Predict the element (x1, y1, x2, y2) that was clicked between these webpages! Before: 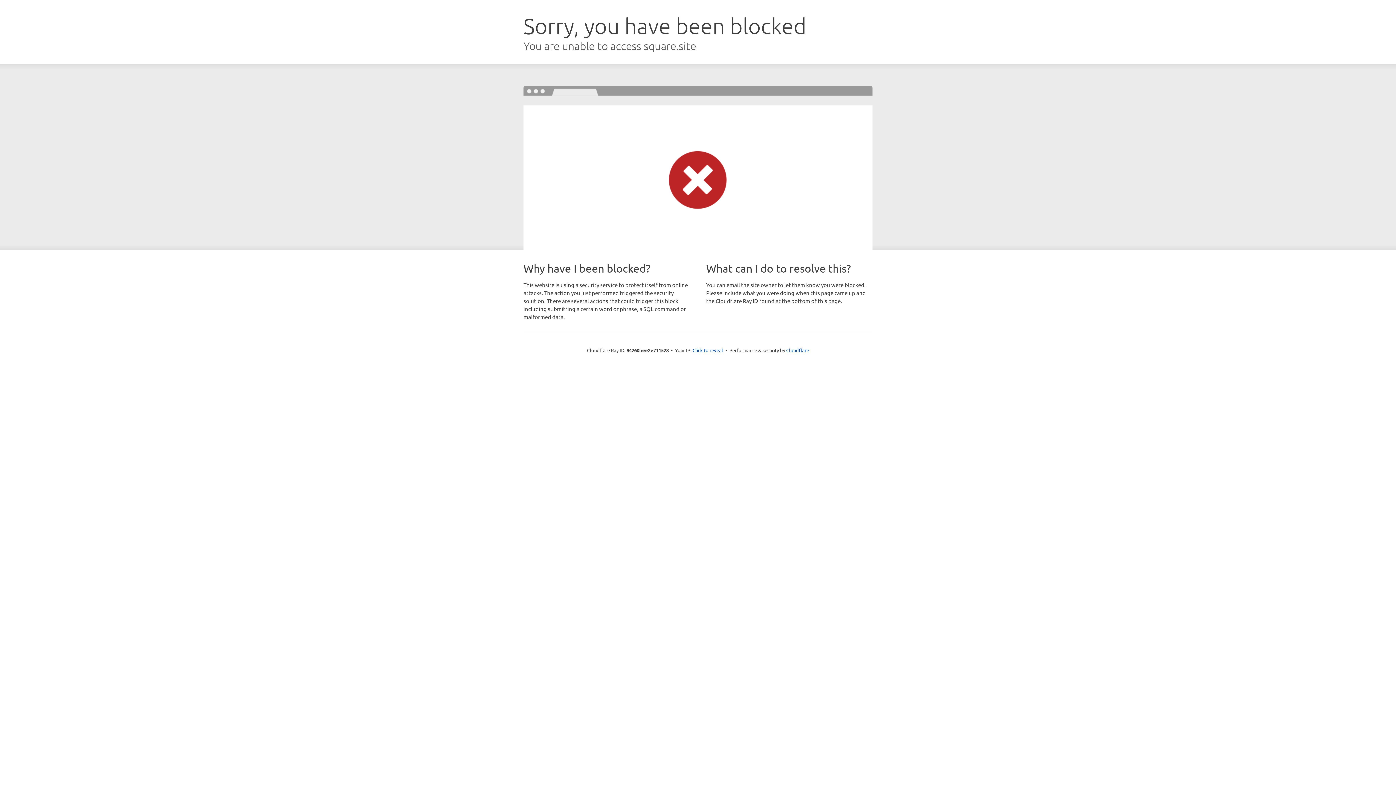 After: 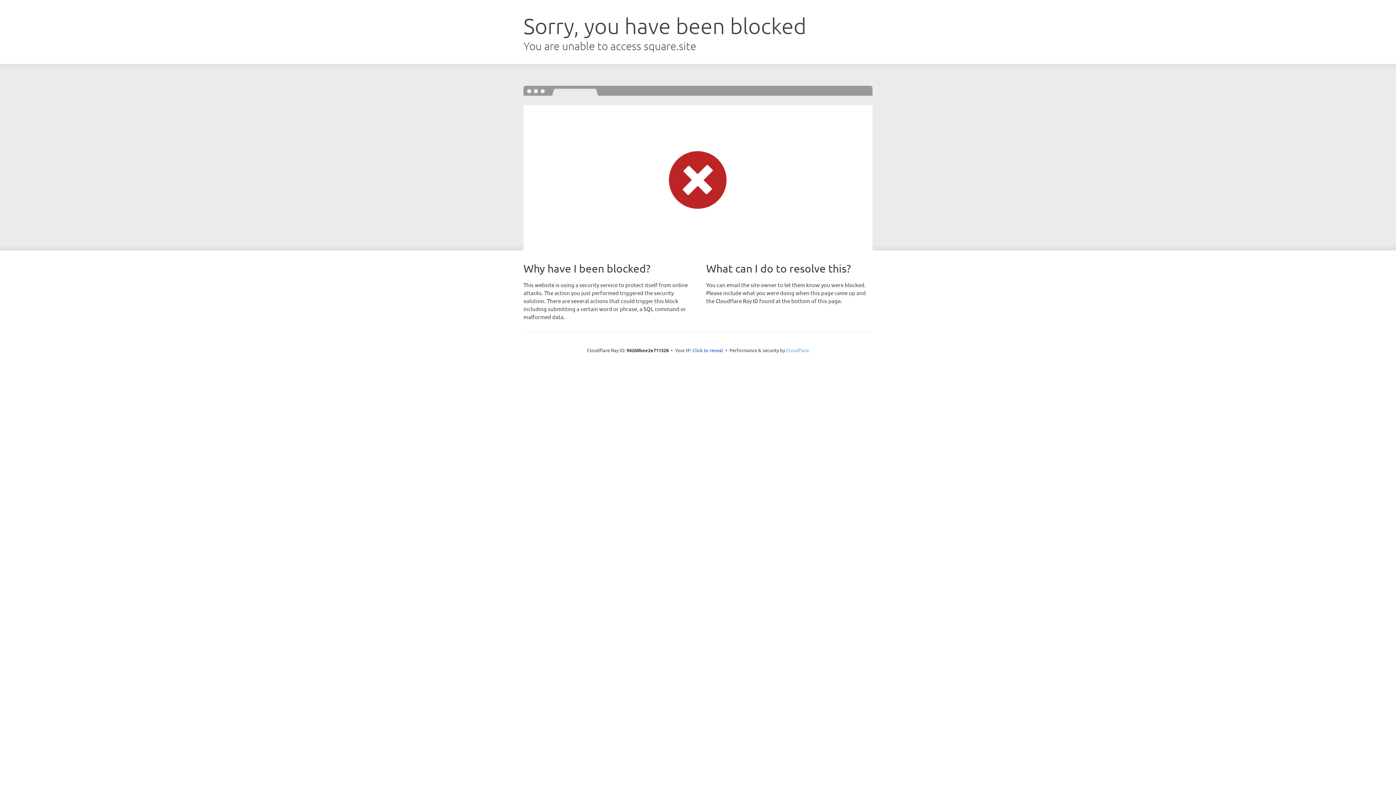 Action: bbox: (786, 347, 809, 353) label: Cloudflare